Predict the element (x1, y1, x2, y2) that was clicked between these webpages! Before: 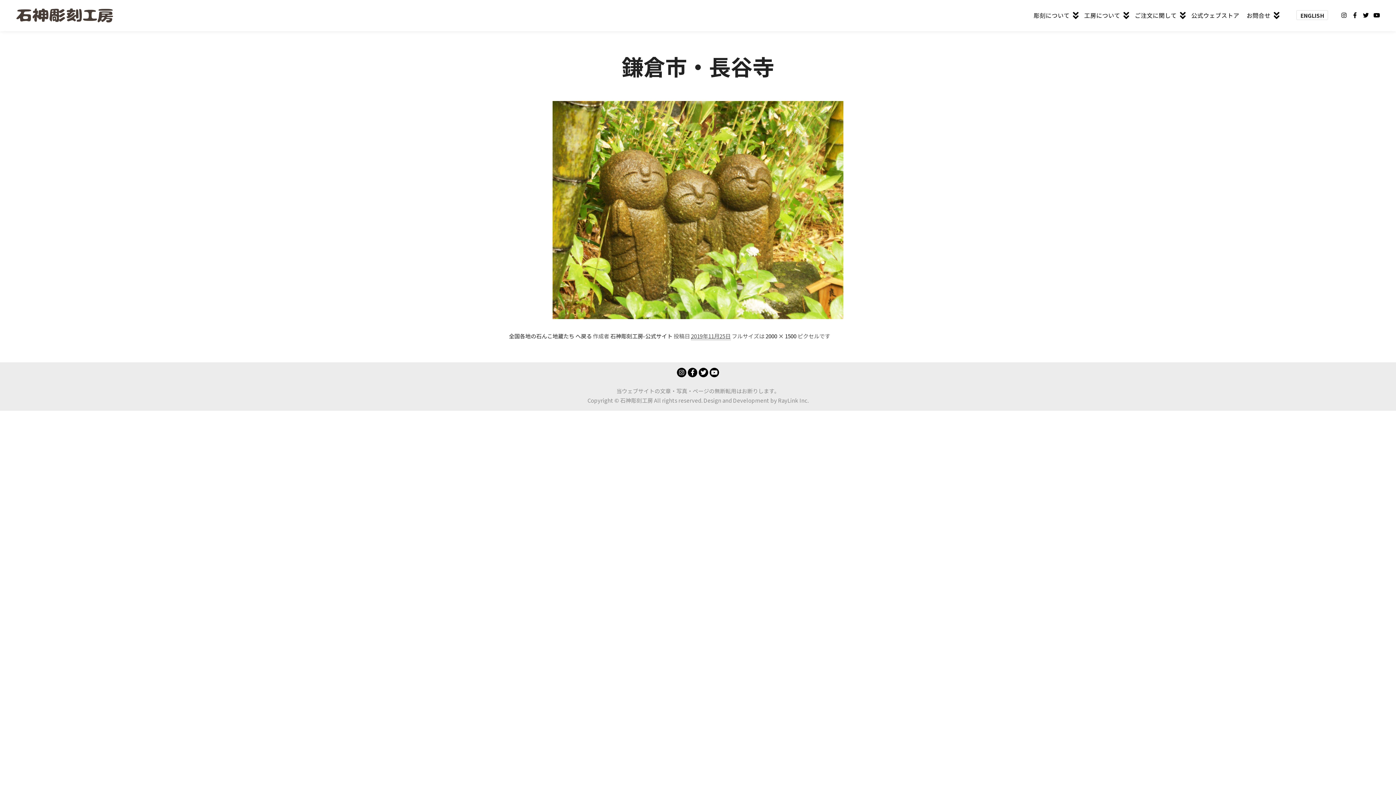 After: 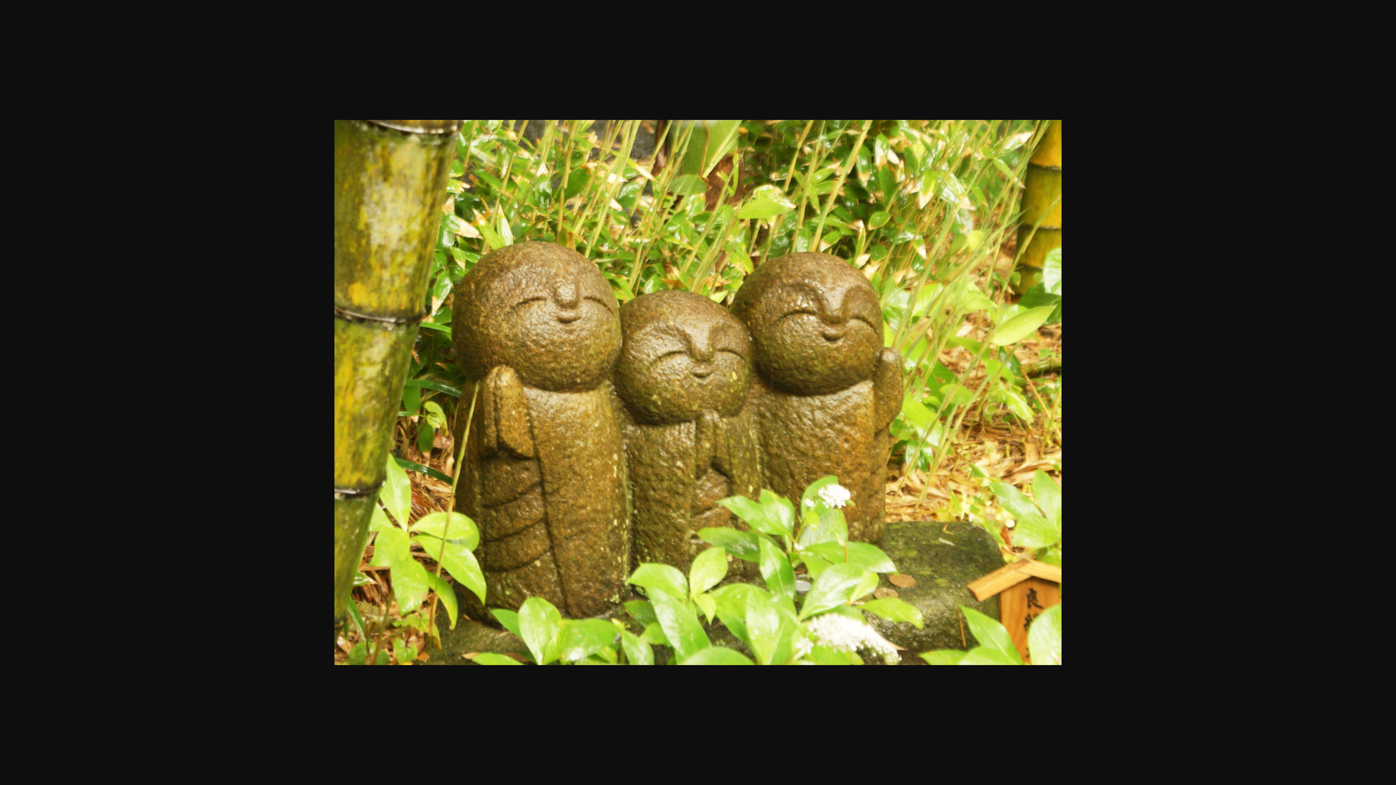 Action: bbox: (765, 332, 796, 340) label: 2000 × 1500